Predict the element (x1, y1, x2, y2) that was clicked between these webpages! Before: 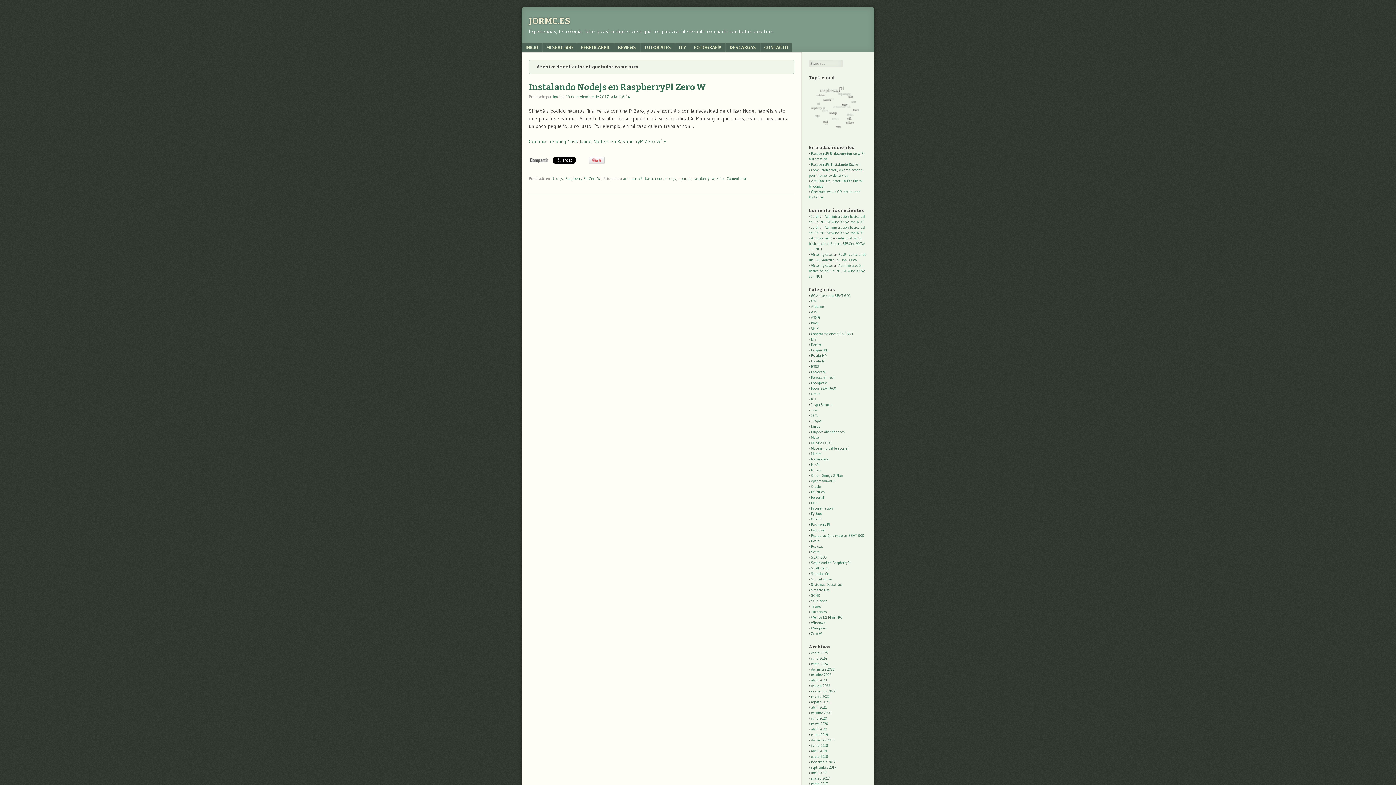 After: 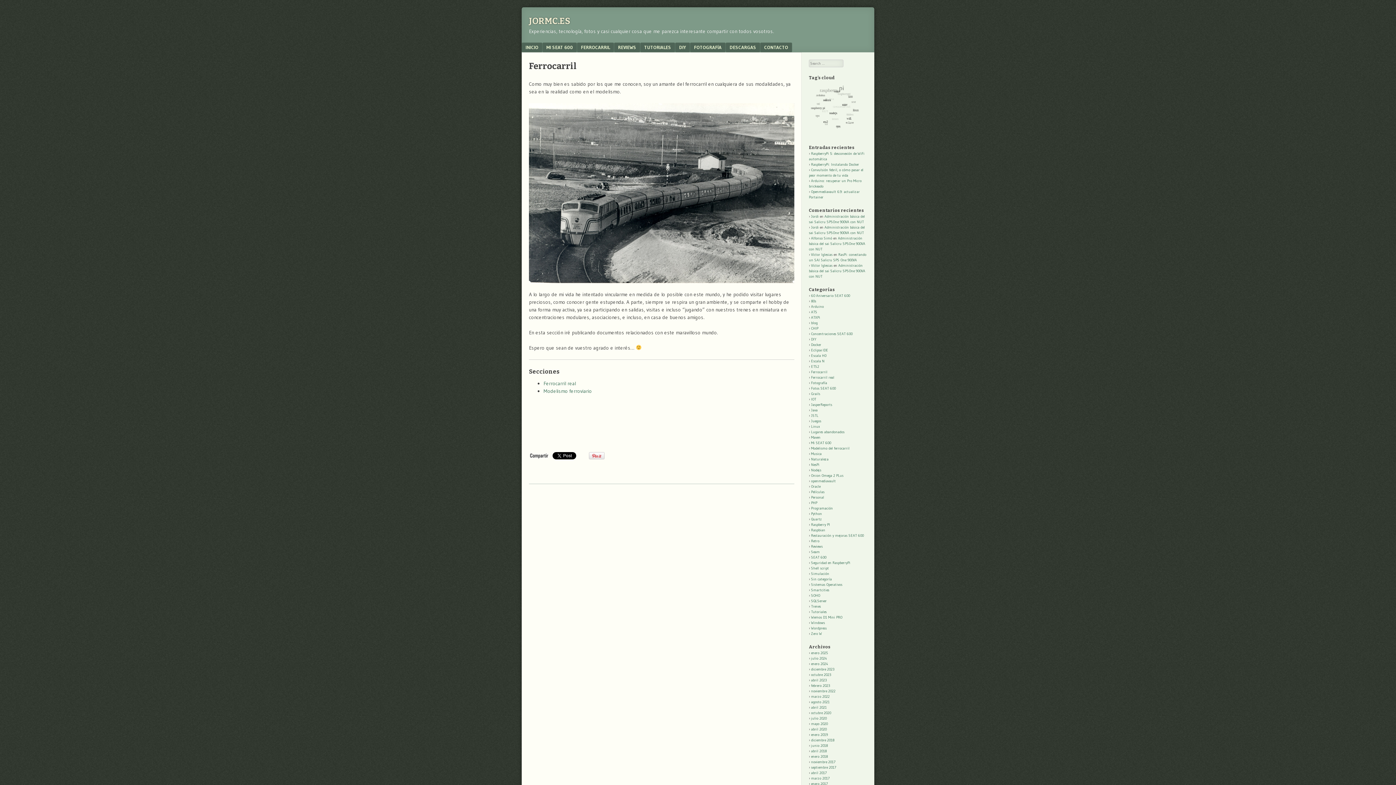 Action: bbox: (577, 42, 614, 52) label: FERROCARRIL